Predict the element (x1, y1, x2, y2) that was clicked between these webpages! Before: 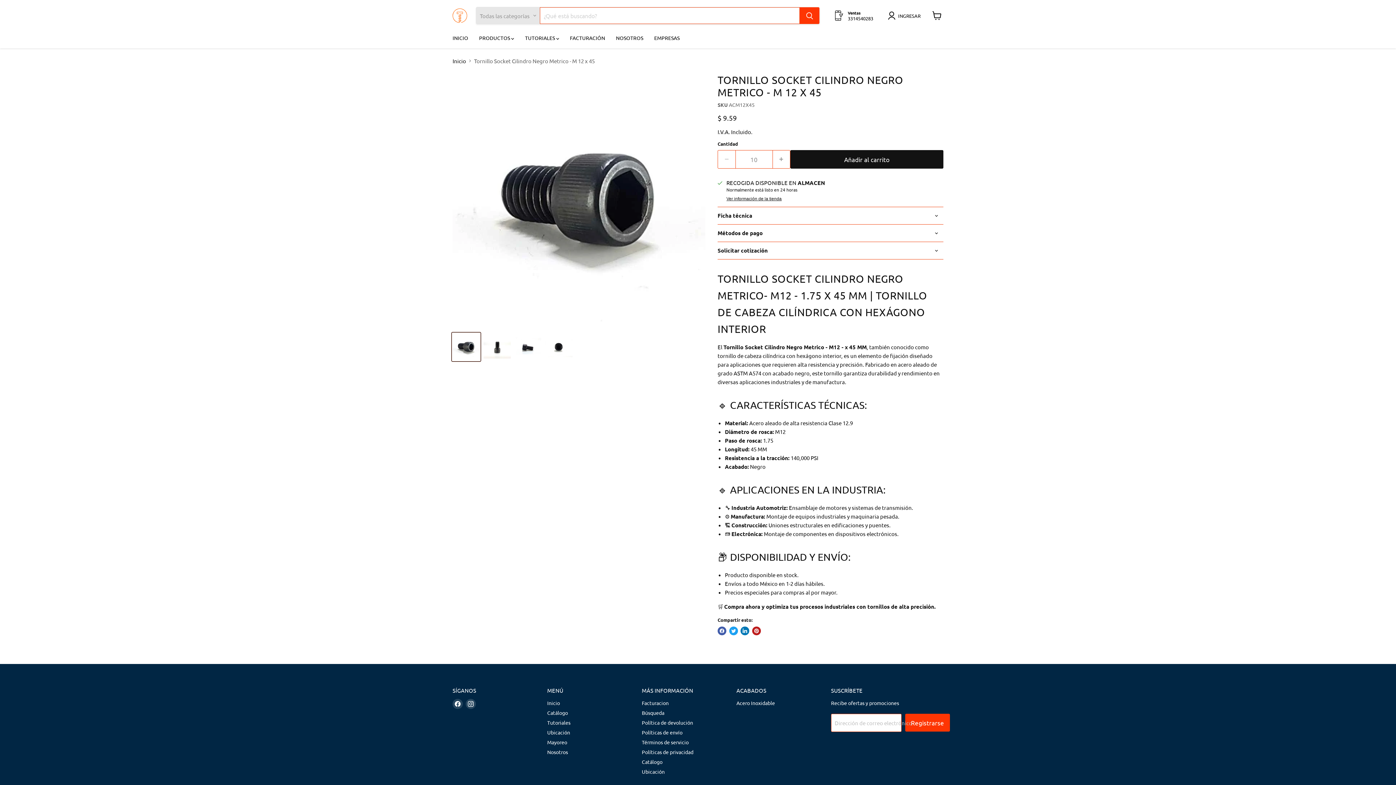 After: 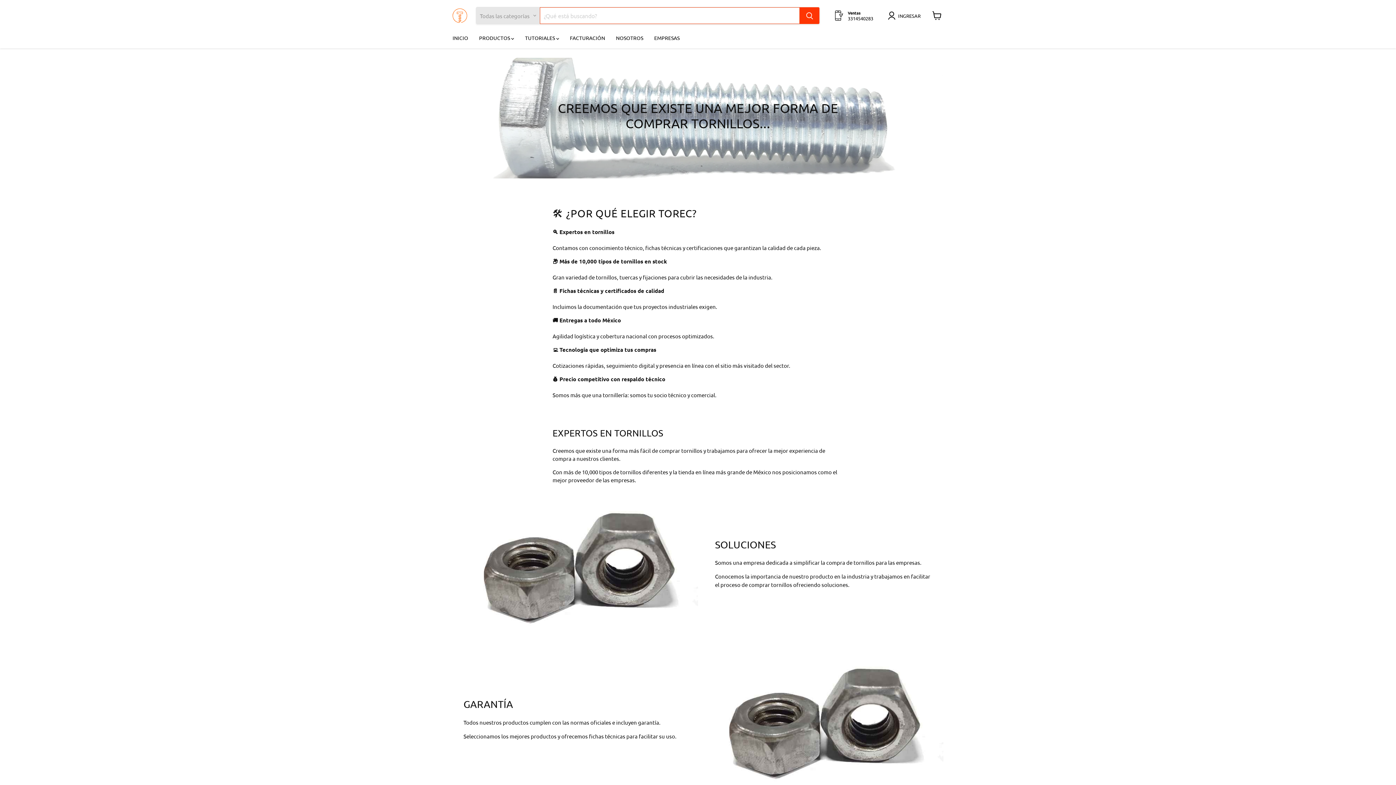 Action: bbox: (547, 749, 568, 755) label: Nosotros